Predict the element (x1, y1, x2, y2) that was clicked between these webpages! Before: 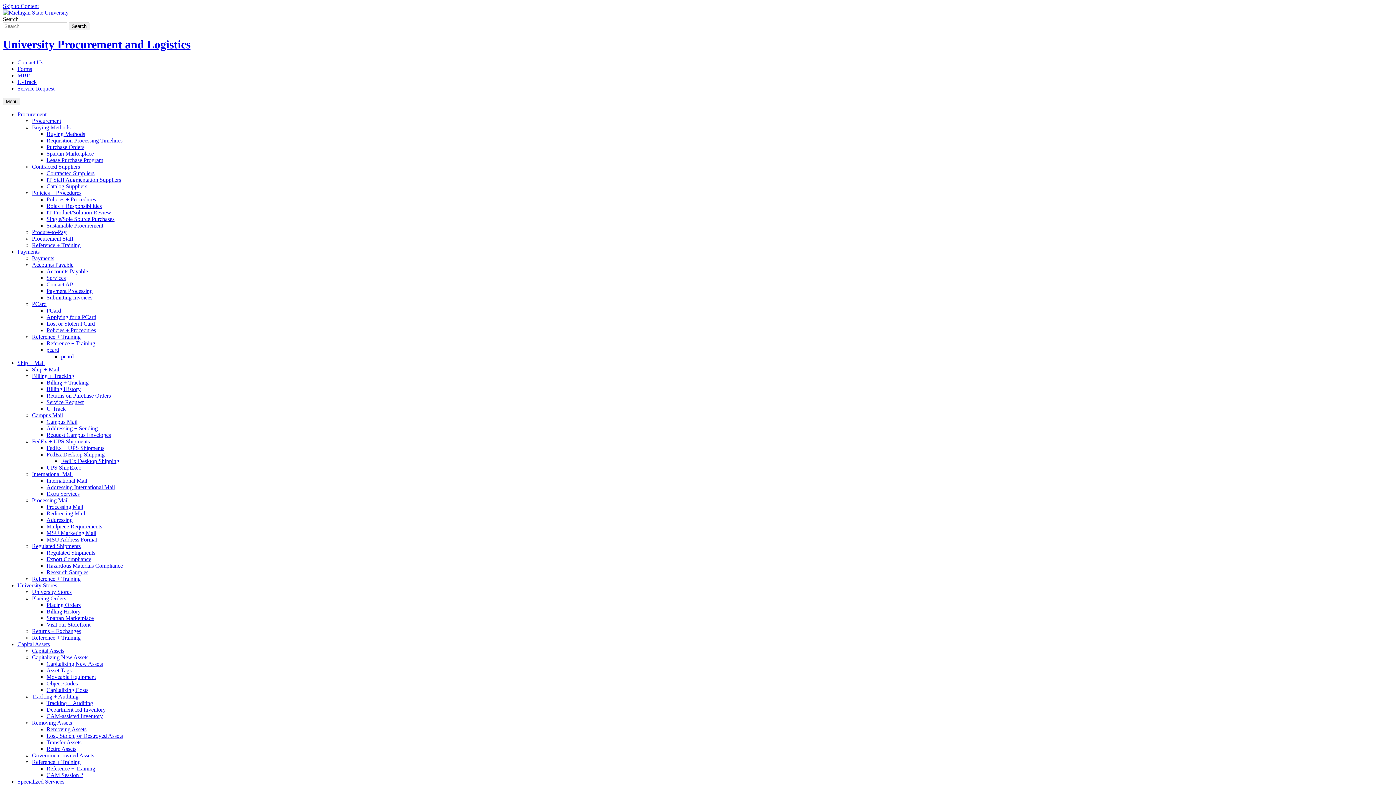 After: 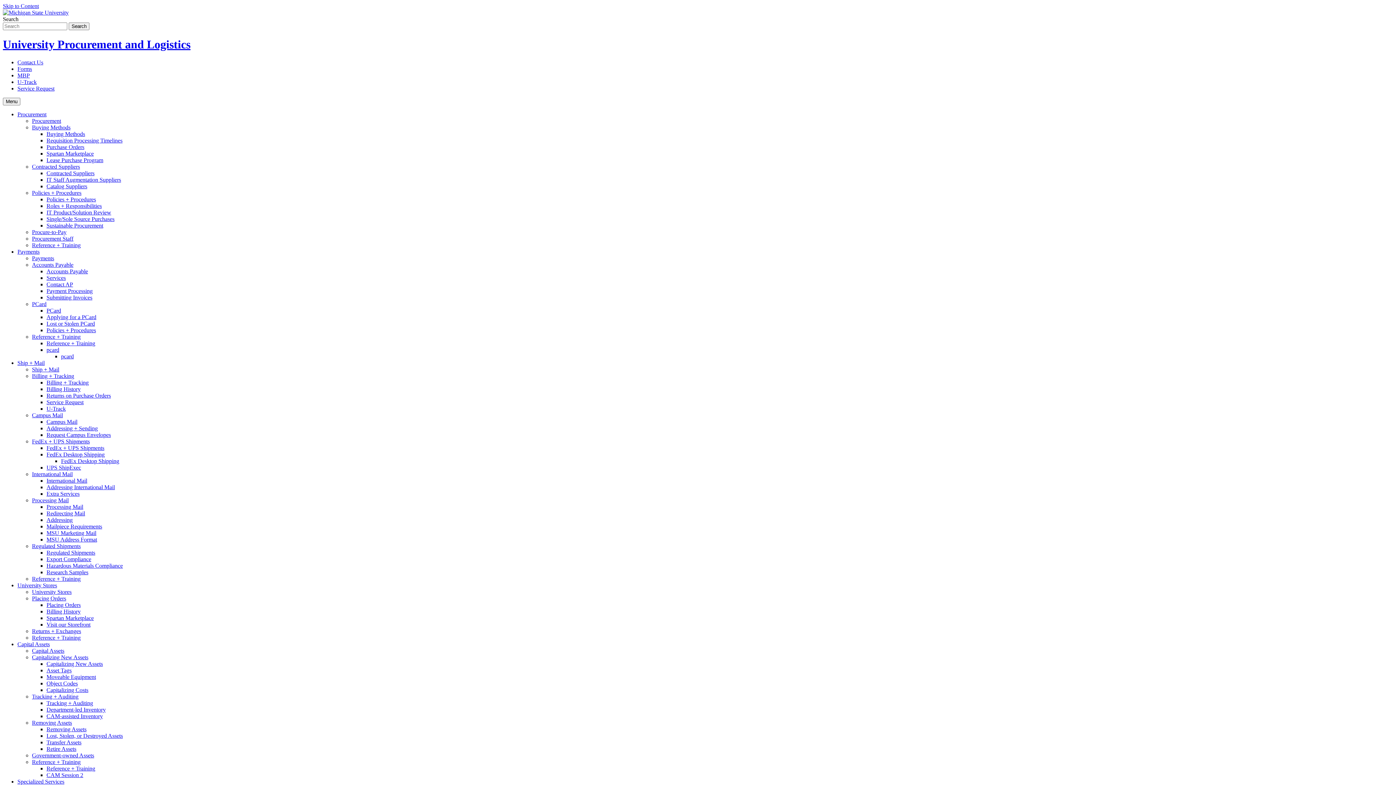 Action: bbox: (17, 641, 49, 647) label: Capital Assets